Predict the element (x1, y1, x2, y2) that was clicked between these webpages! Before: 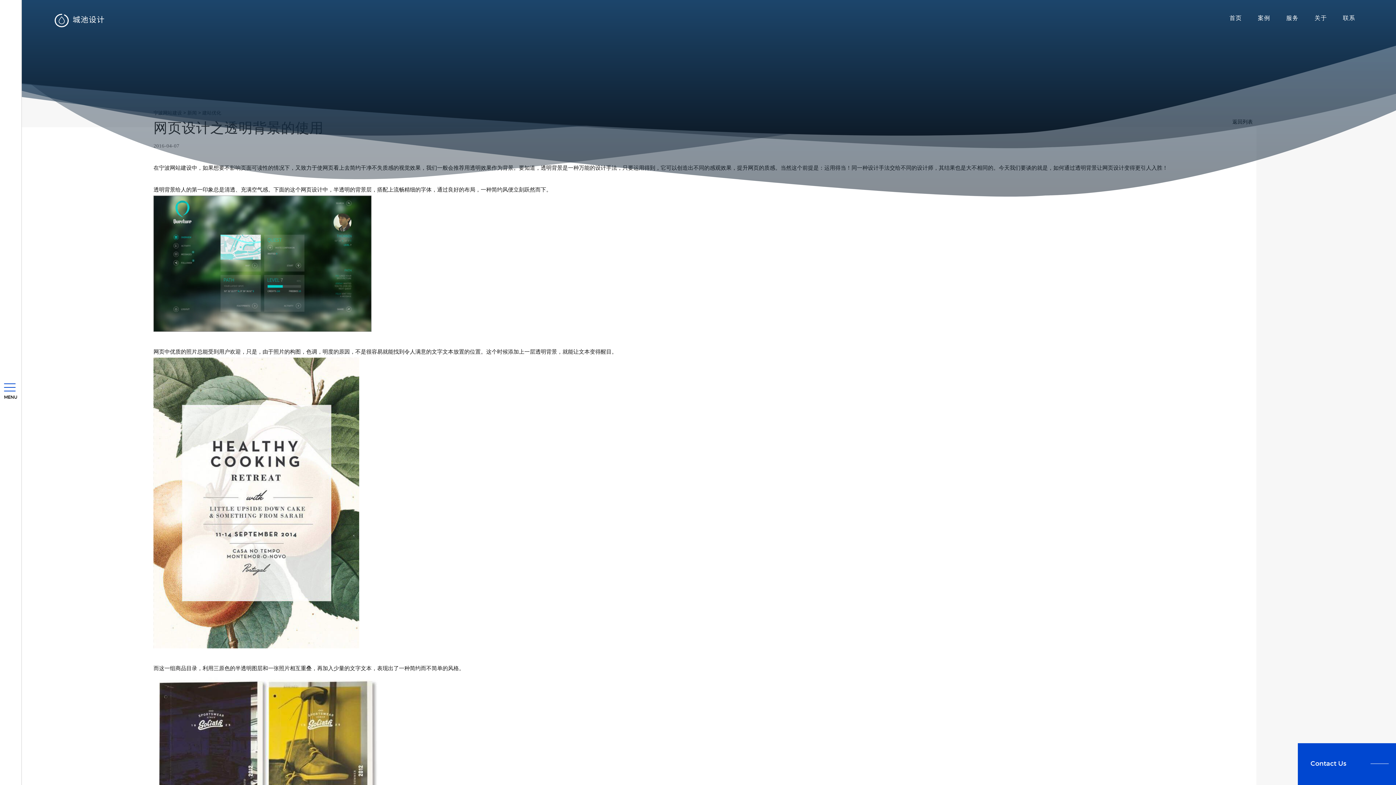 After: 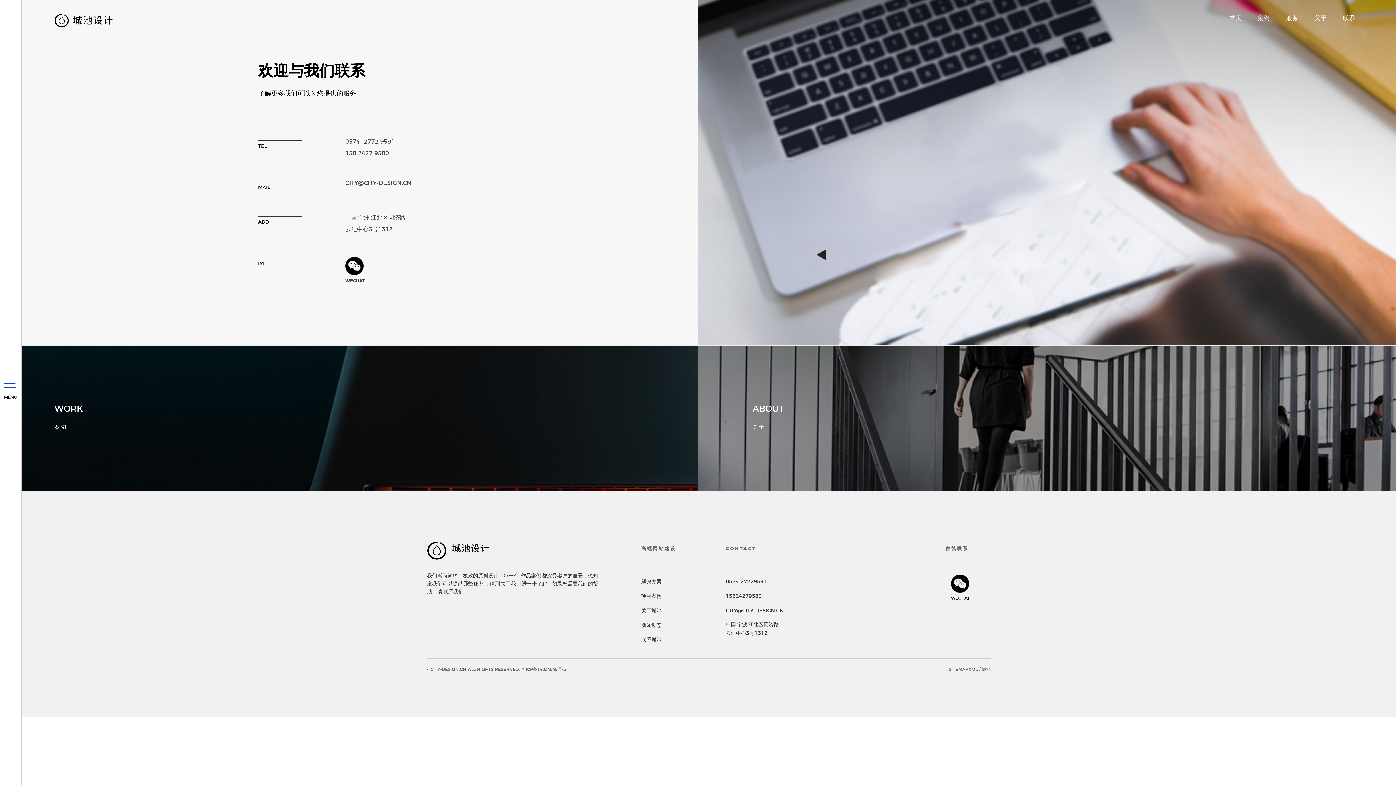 Action: bbox: (1343, 15, 1355, 21) label: 联系